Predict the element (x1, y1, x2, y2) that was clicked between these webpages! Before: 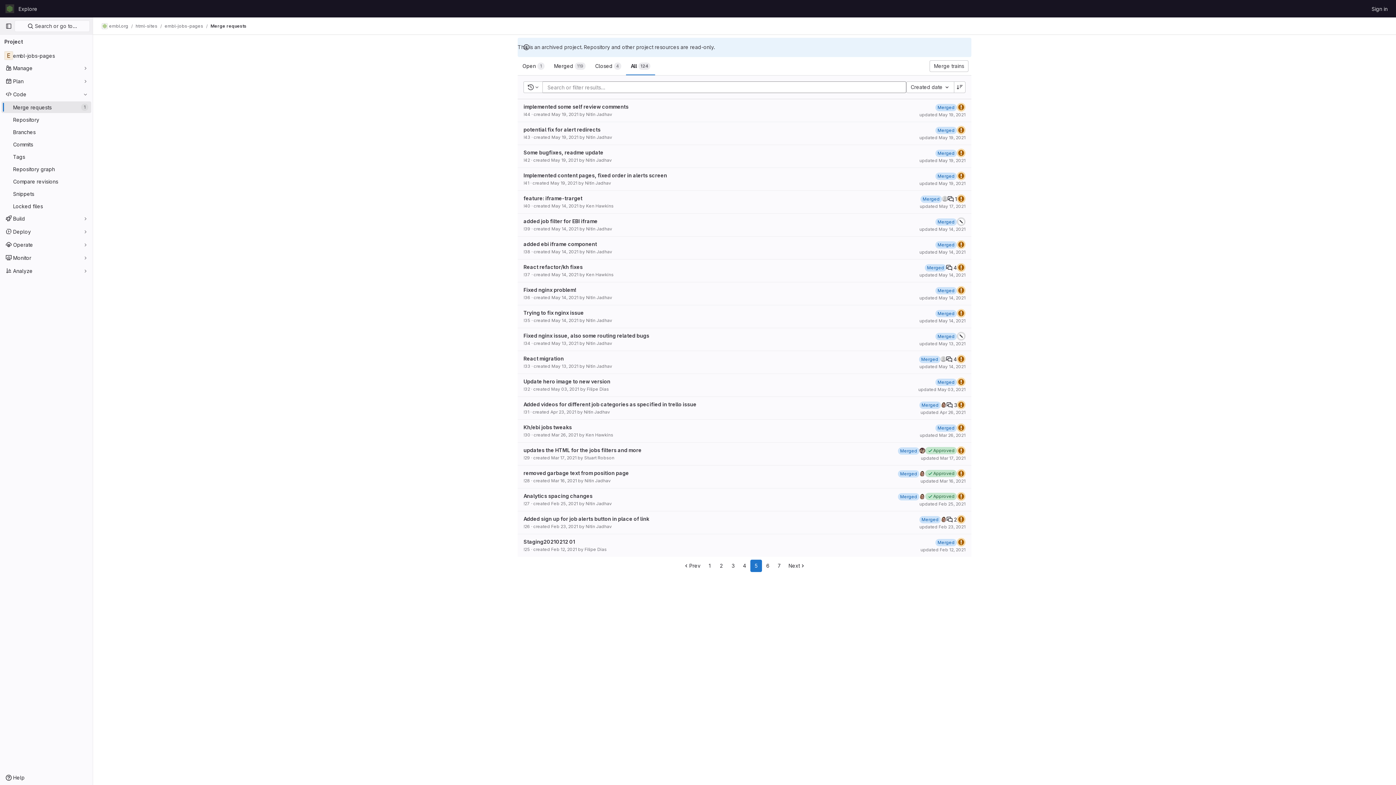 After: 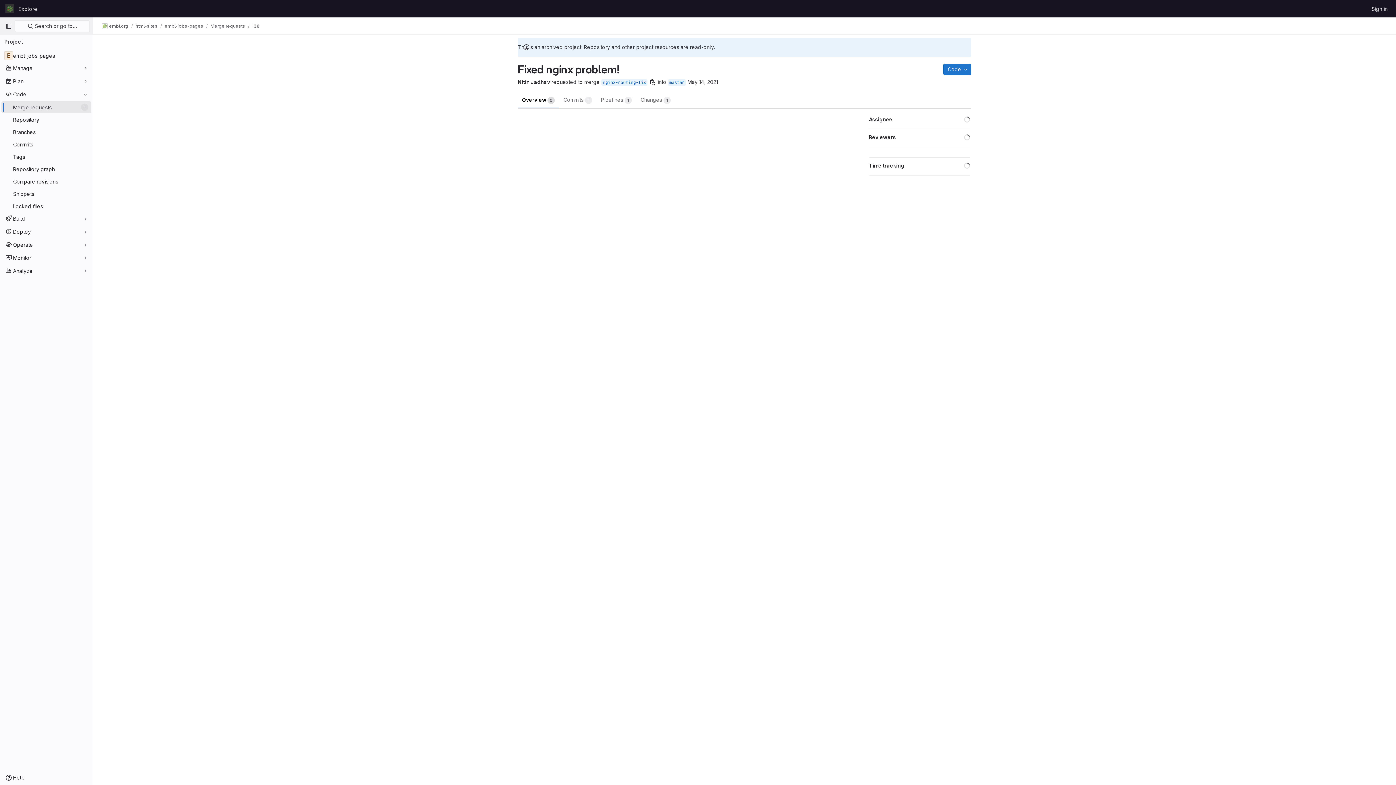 Action: label: Merged bbox: (935, 286, 957, 294)